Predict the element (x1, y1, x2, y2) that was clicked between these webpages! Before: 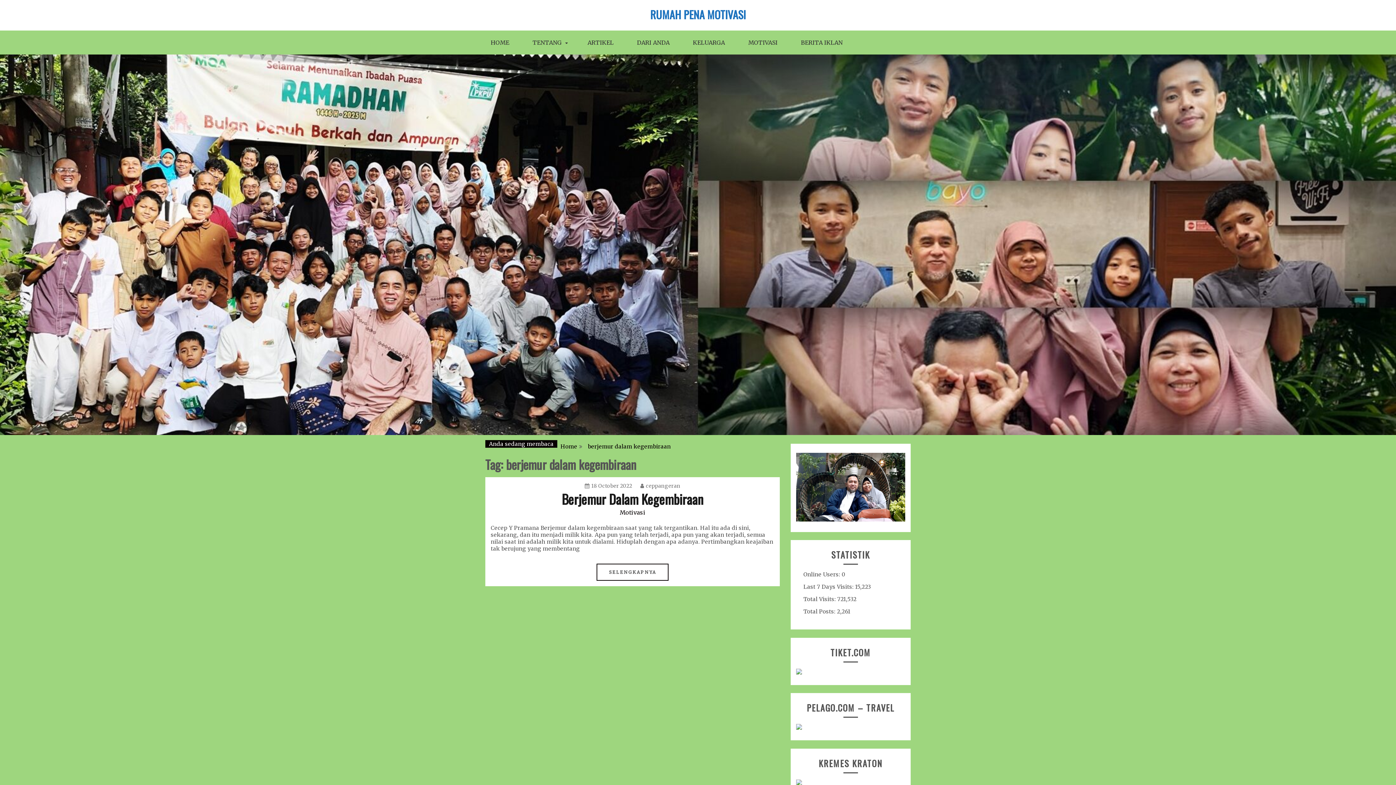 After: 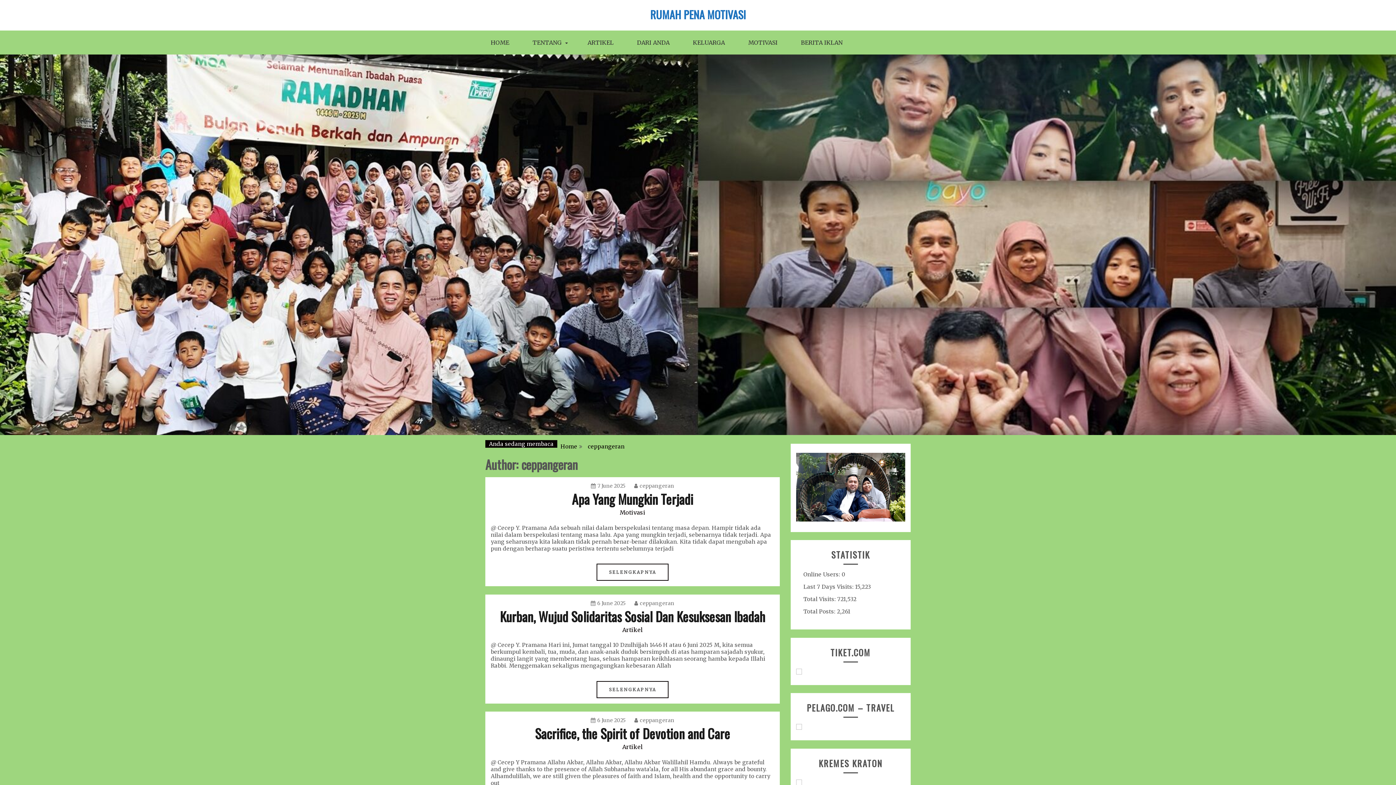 Action: bbox: (640, 483, 680, 489) label: ceppangeran